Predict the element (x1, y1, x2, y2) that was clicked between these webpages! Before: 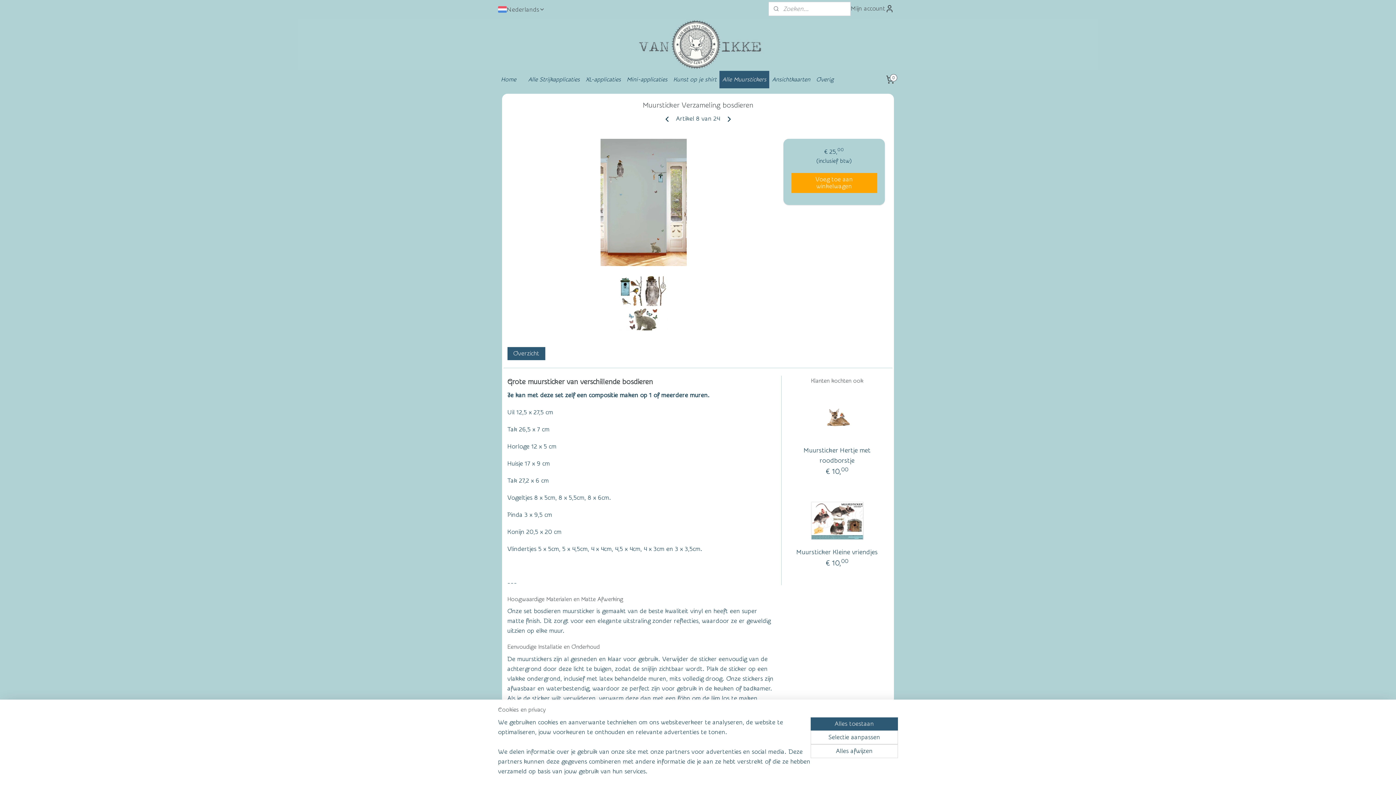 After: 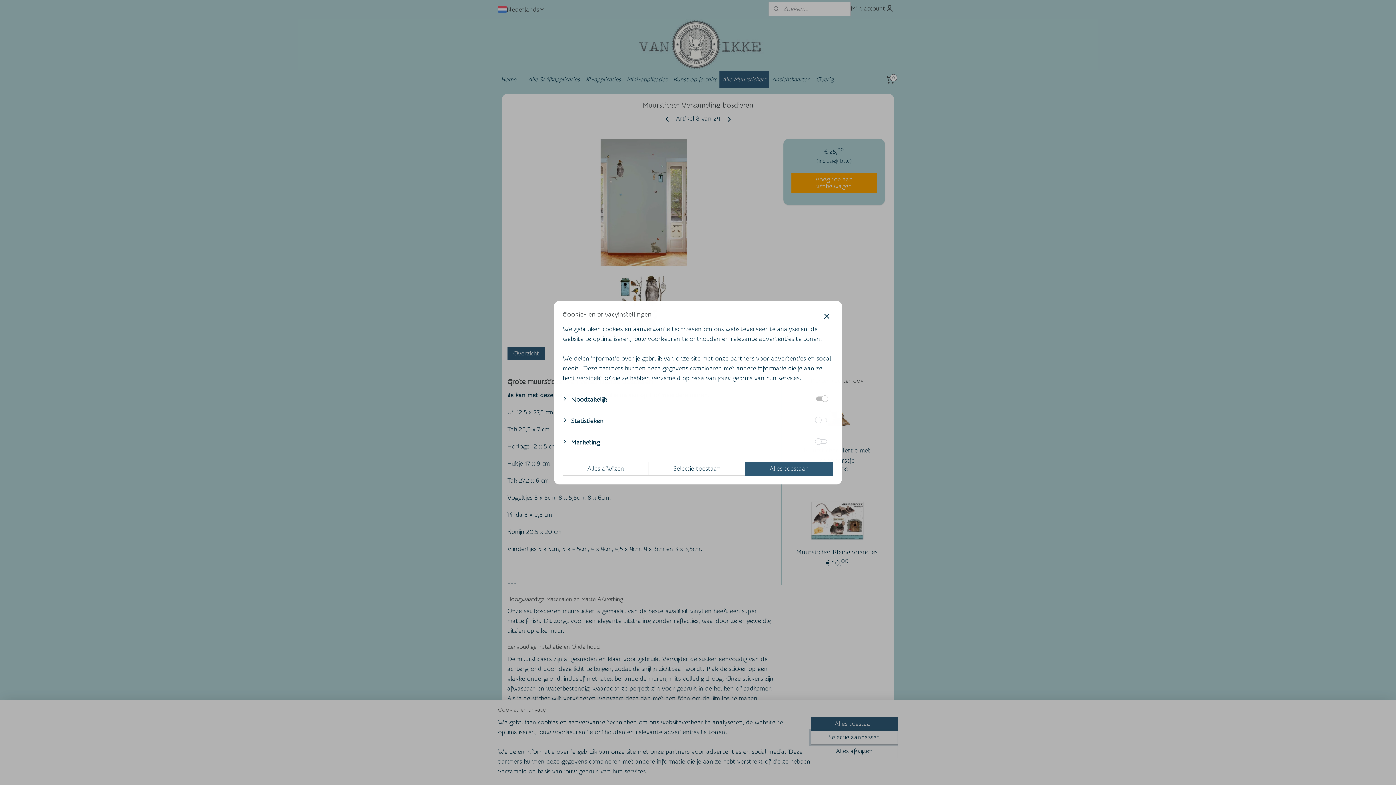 Action: bbox: (810, 730, 898, 744) label: Selectie aanpassen